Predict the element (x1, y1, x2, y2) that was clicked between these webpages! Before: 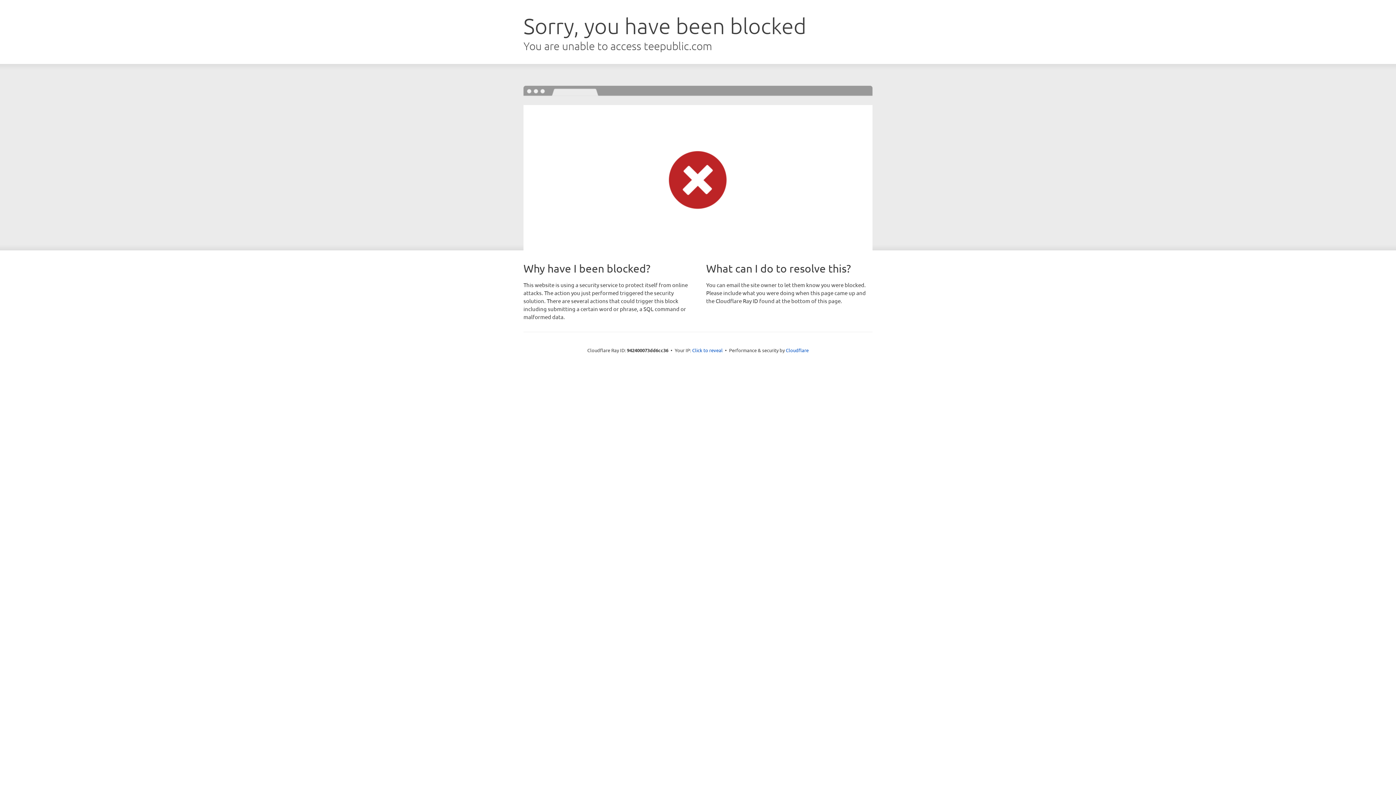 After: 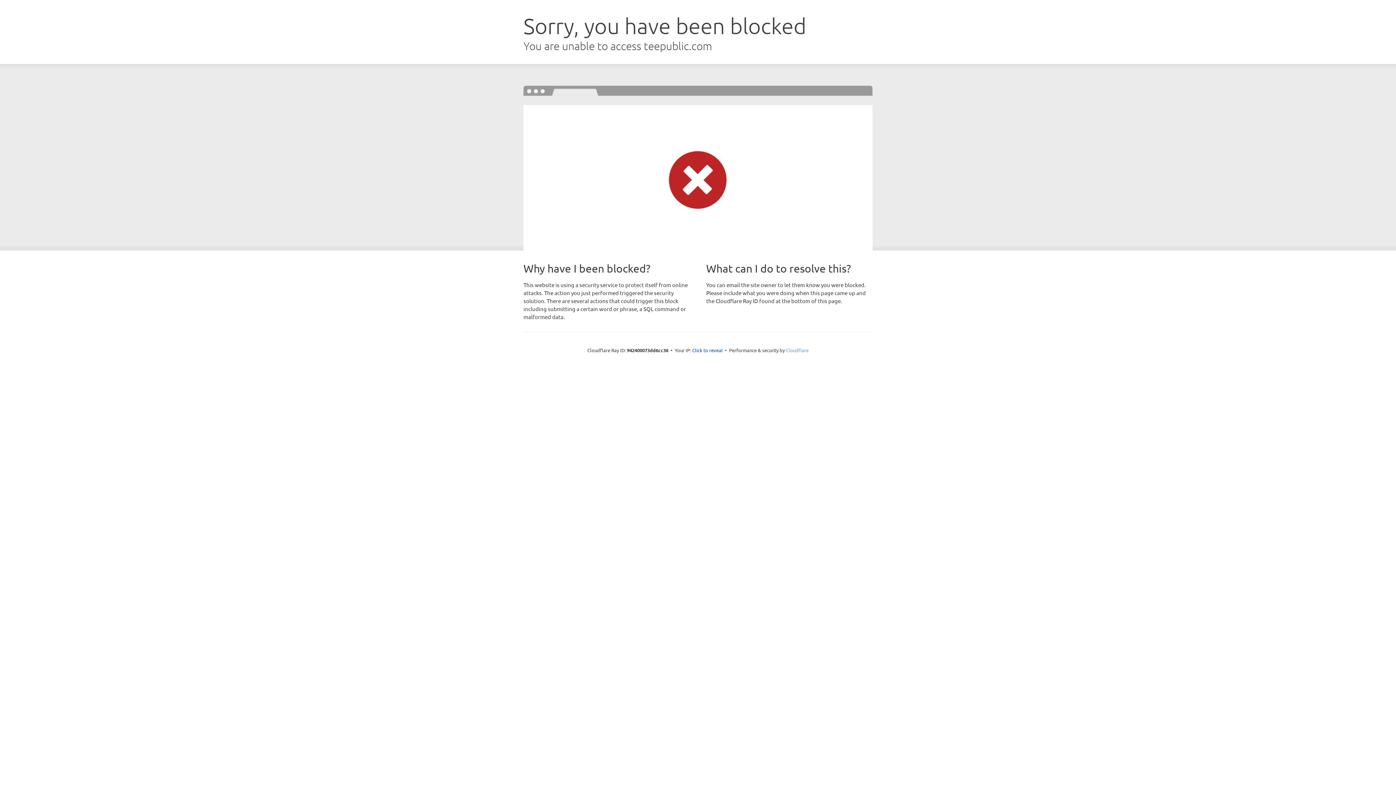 Action: bbox: (786, 347, 808, 353) label: Cloudflare